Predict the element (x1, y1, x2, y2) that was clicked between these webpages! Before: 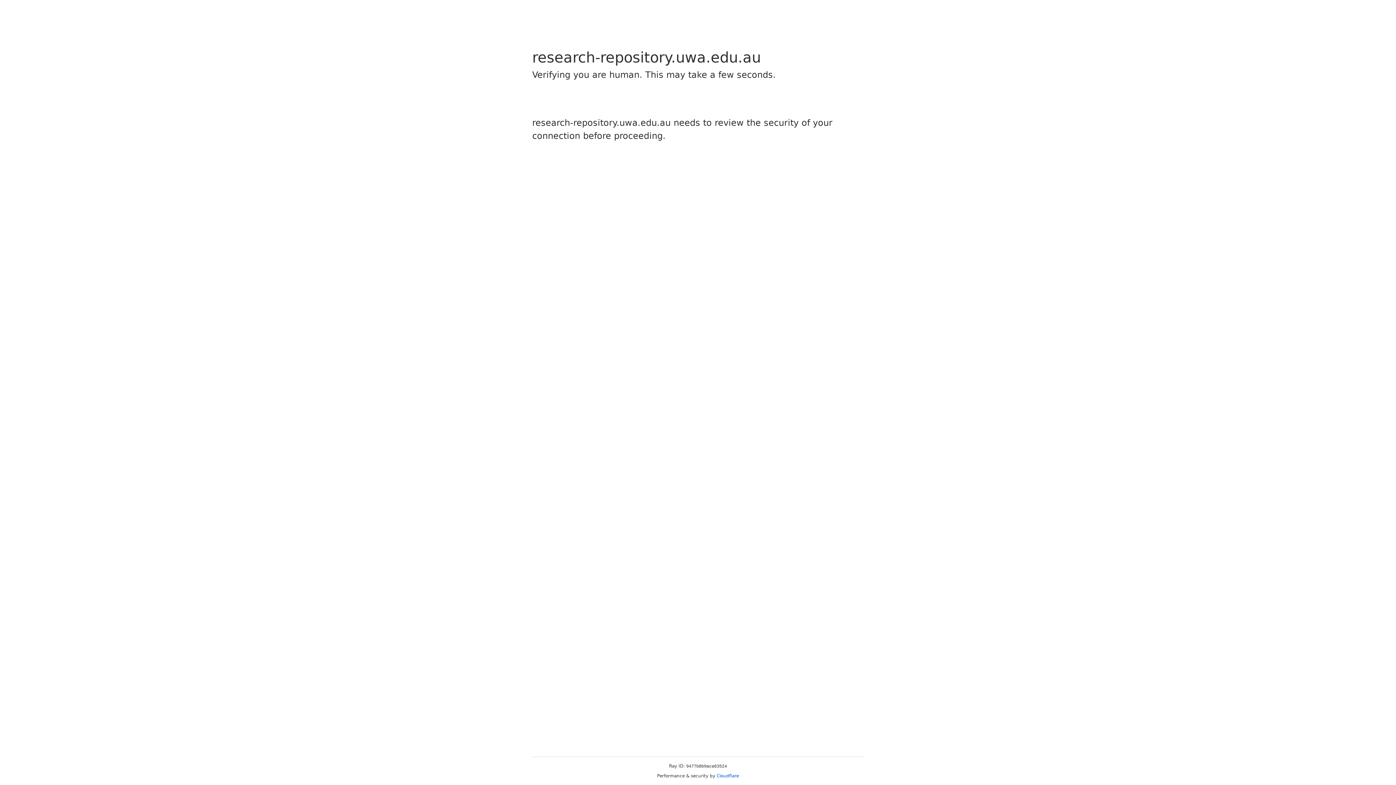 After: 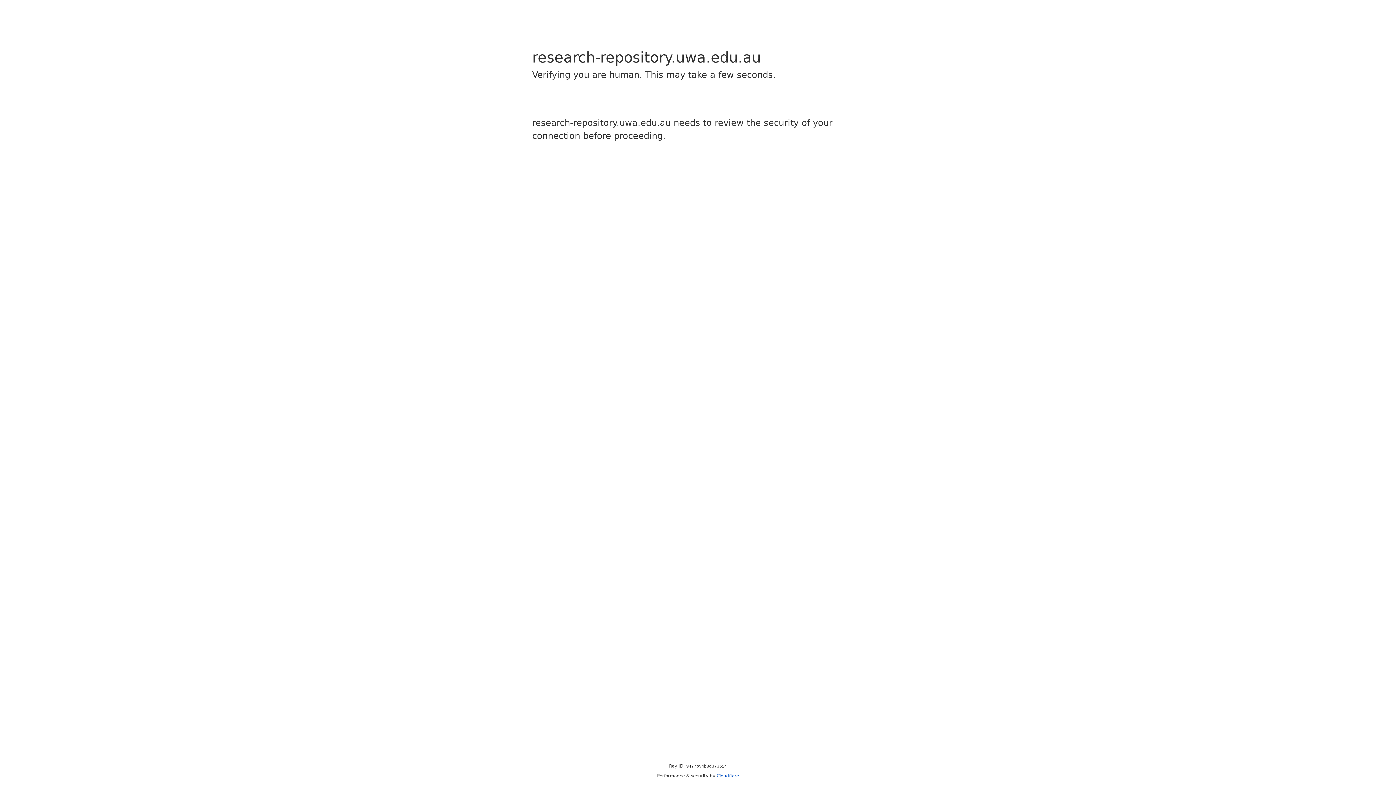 Action: bbox: (716, 773, 739, 778) label: Cloudflare